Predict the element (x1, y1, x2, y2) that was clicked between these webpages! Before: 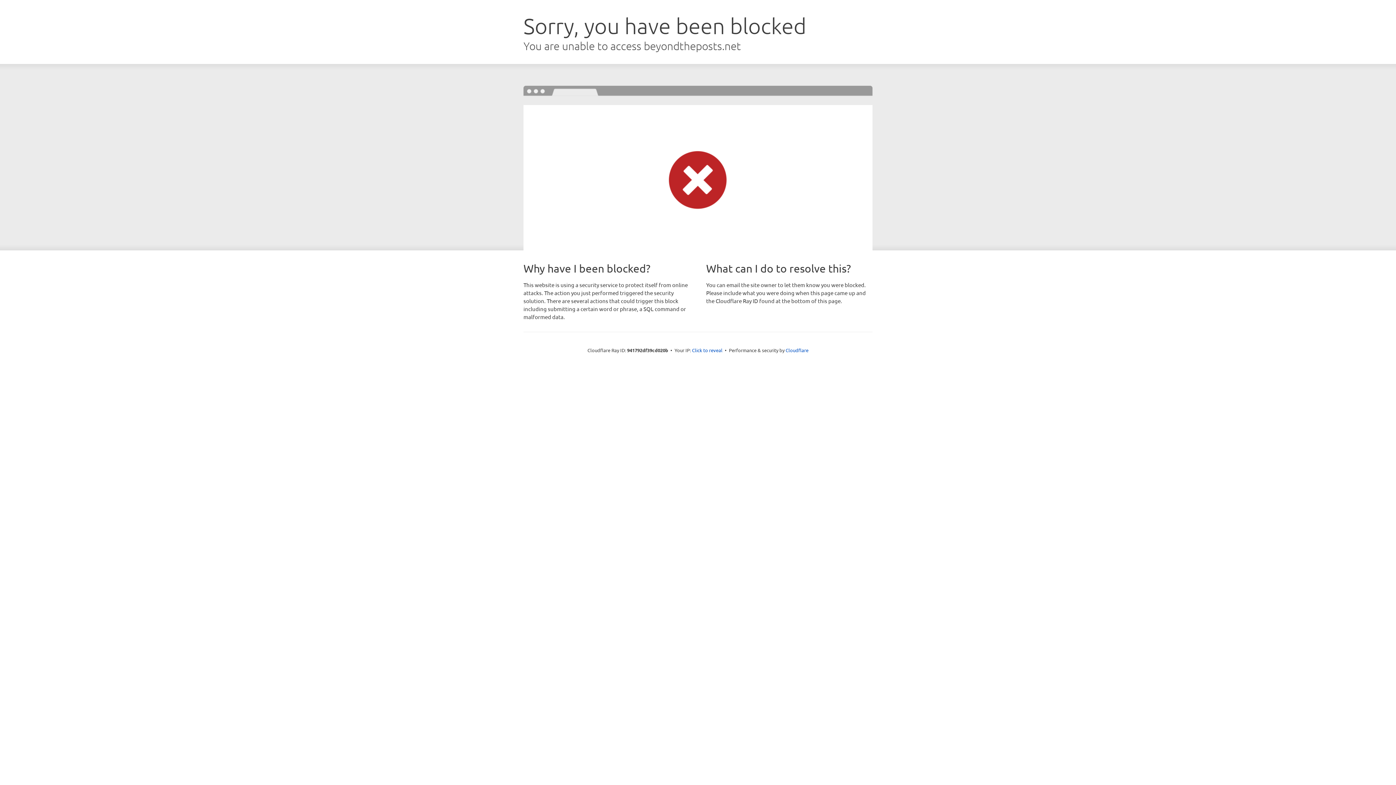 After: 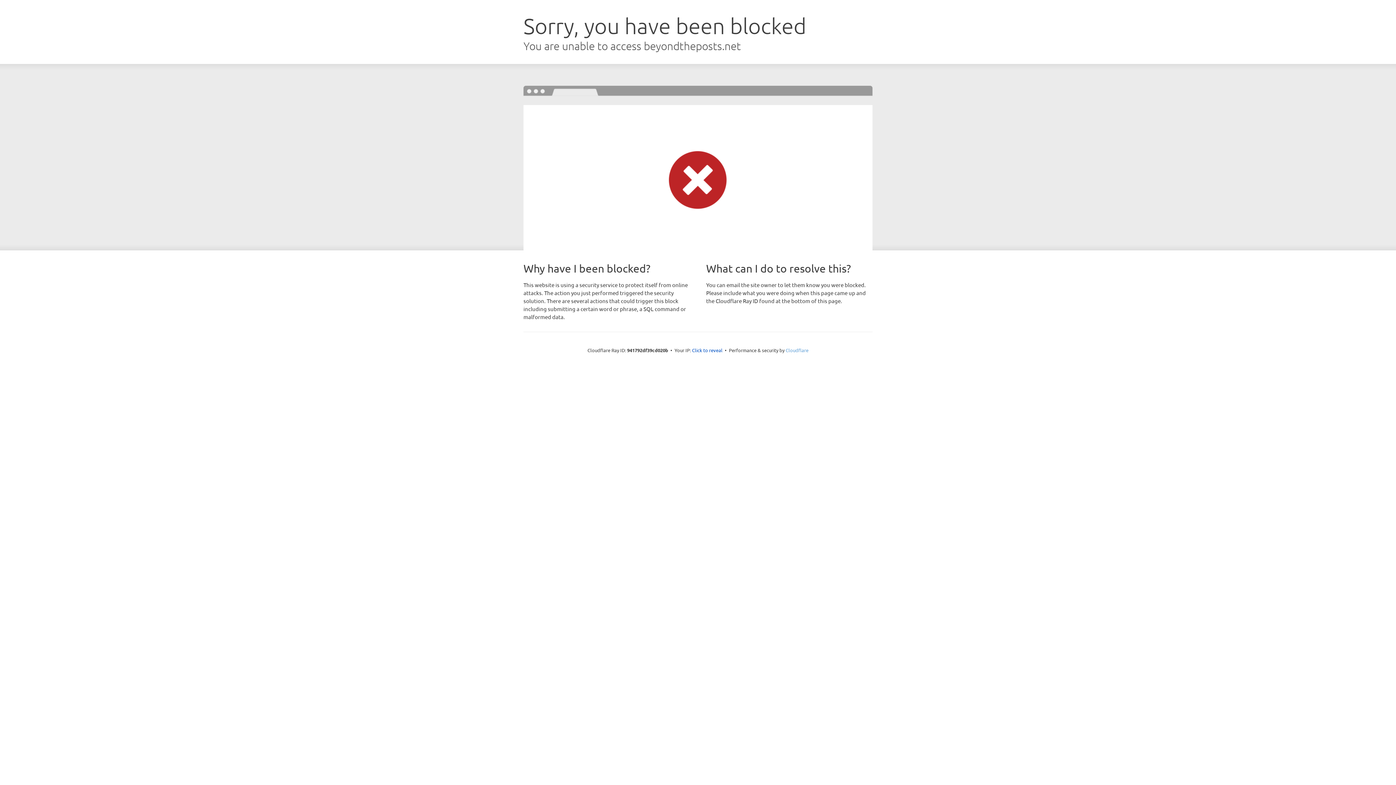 Action: label: Cloudflare bbox: (785, 347, 808, 353)